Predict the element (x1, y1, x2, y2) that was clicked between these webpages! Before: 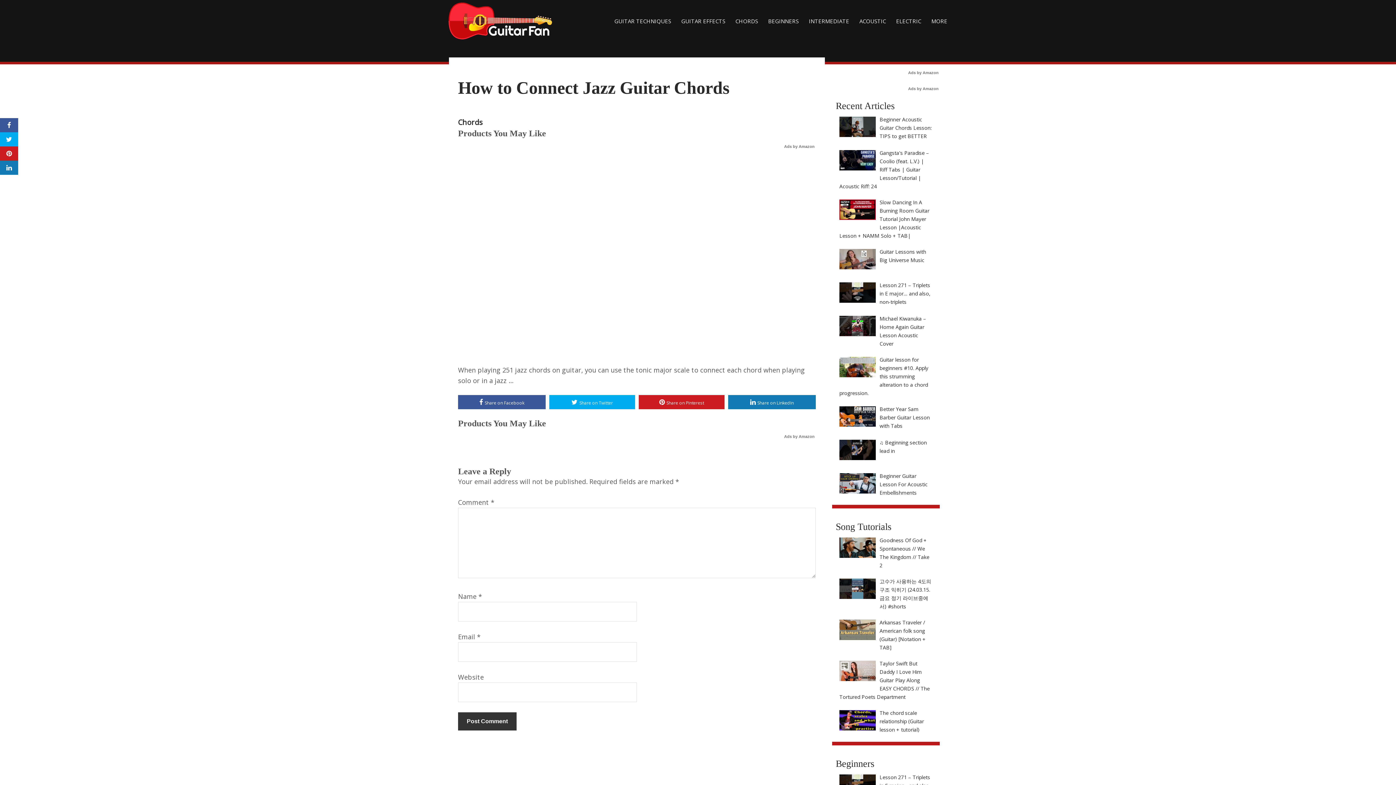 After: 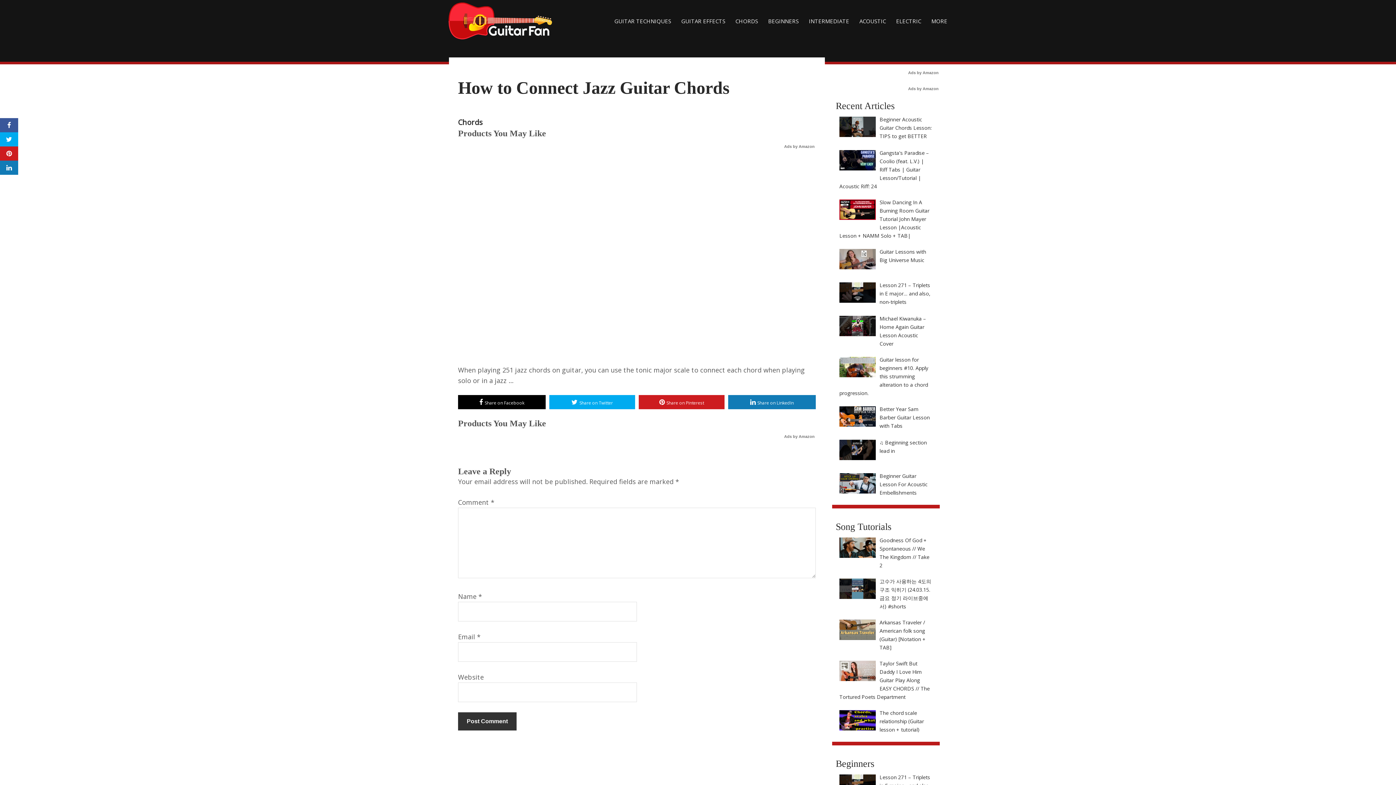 Action: bbox: (458, 395, 545, 409) label: Share on Facebook